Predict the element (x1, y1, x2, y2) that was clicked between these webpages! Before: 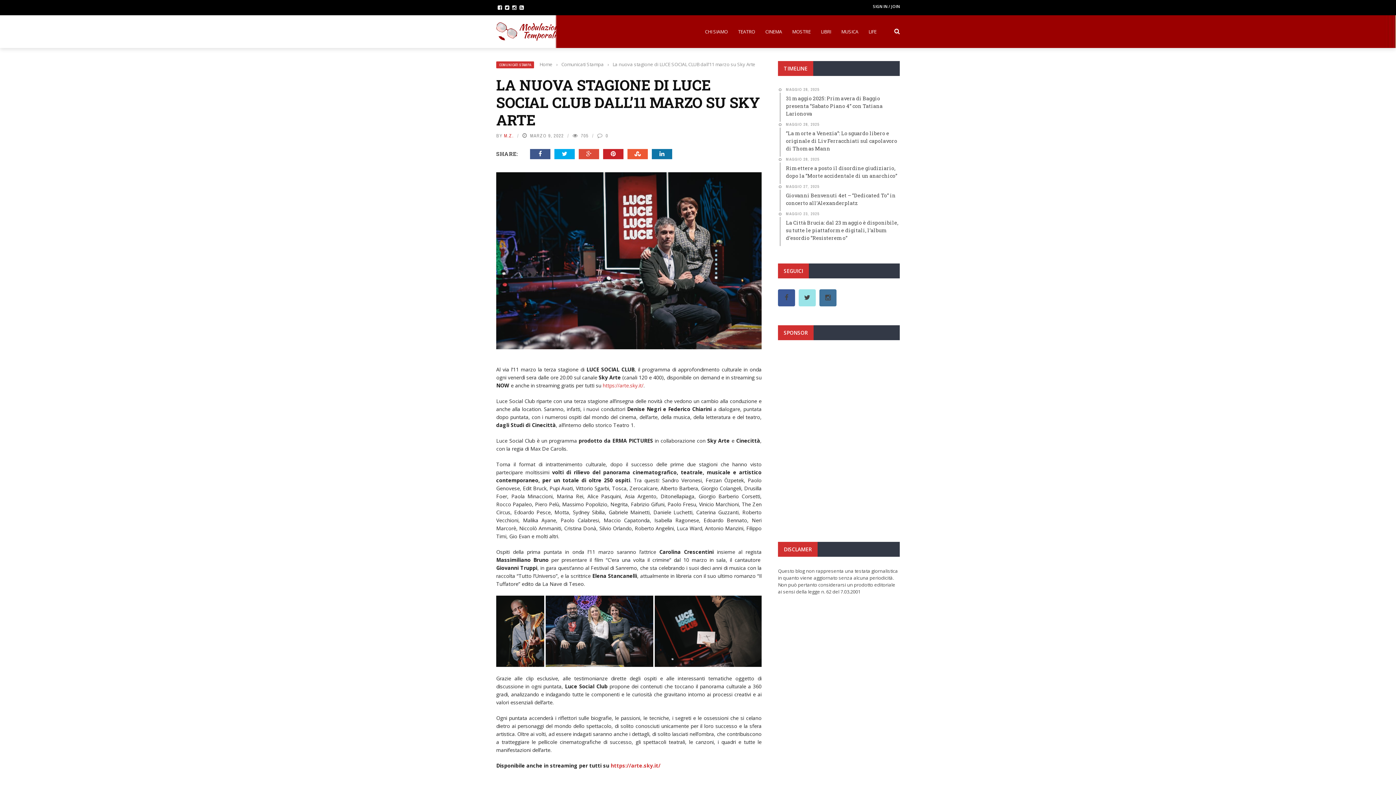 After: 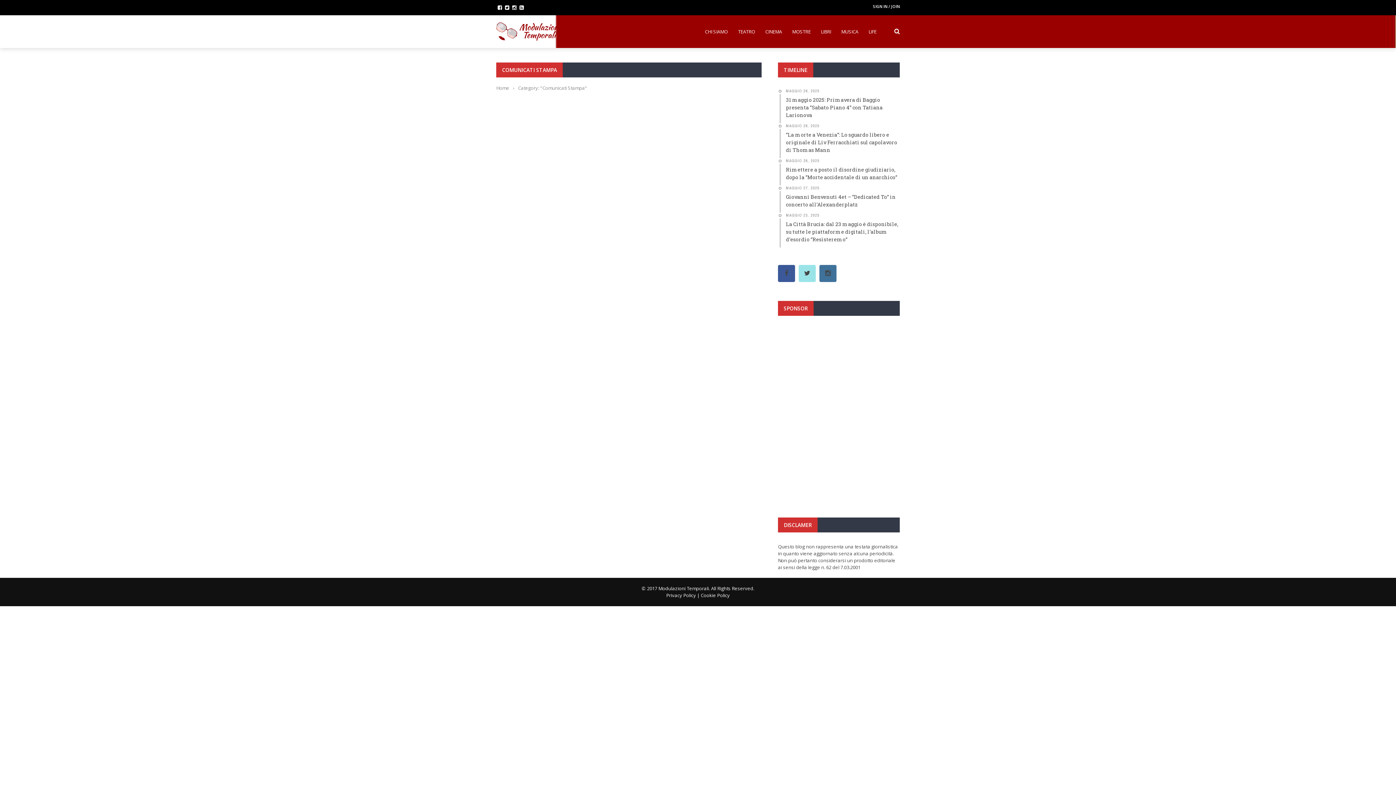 Action: bbox: (561, 61, 604, 67) label: Comunicati Stampa